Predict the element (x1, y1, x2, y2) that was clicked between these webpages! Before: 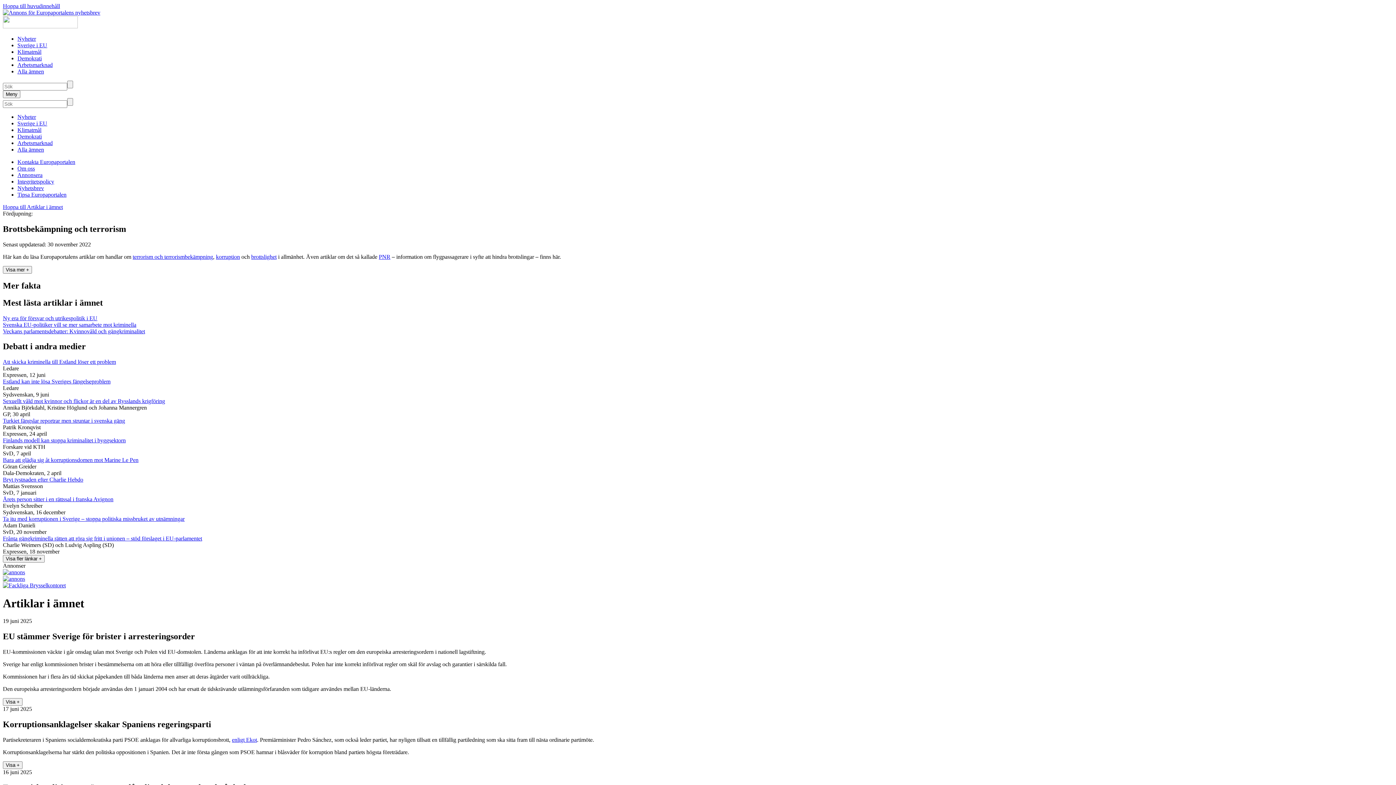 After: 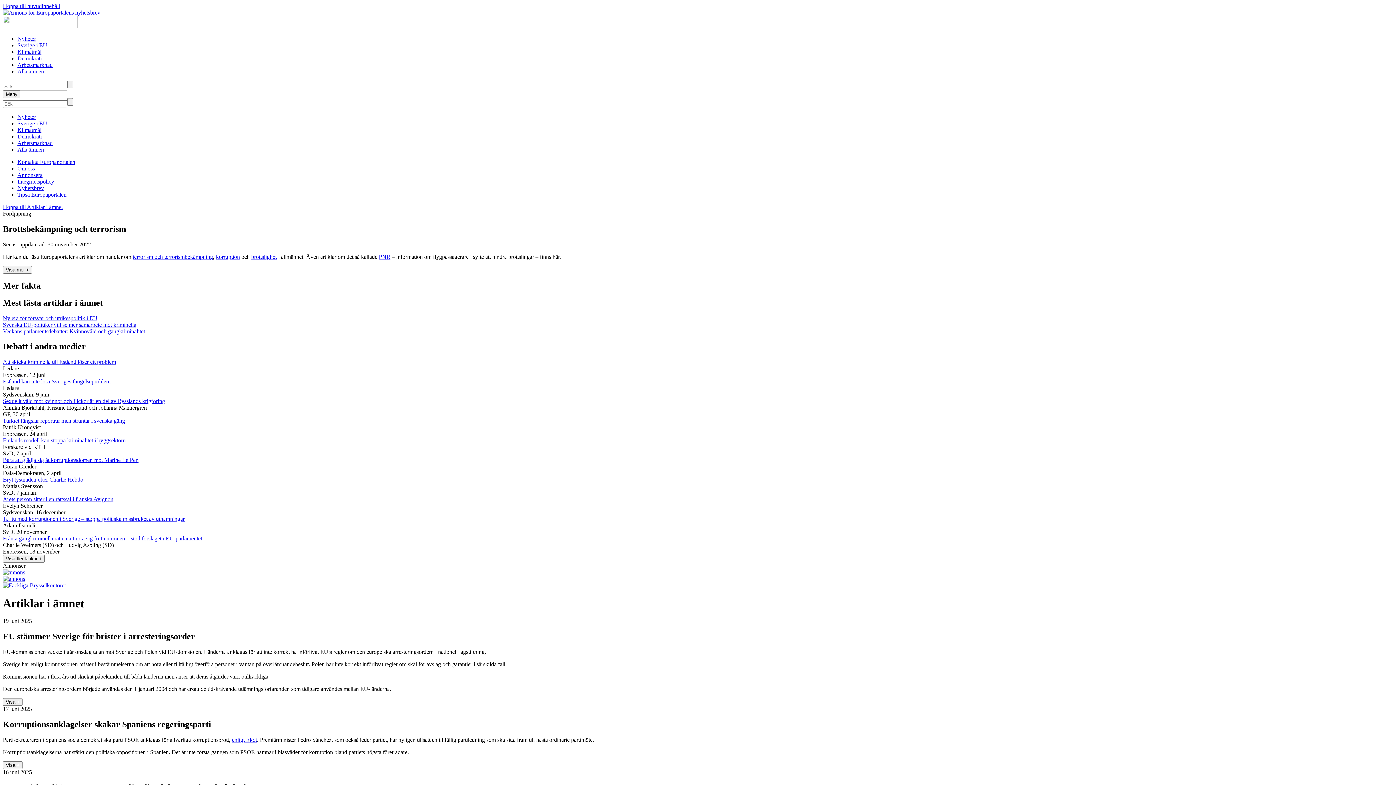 Action: label: Ta itu med korruptionen i Sverige – stoppa politiska missbruket av utnämningar bbox: (2, 516, 184, 522)